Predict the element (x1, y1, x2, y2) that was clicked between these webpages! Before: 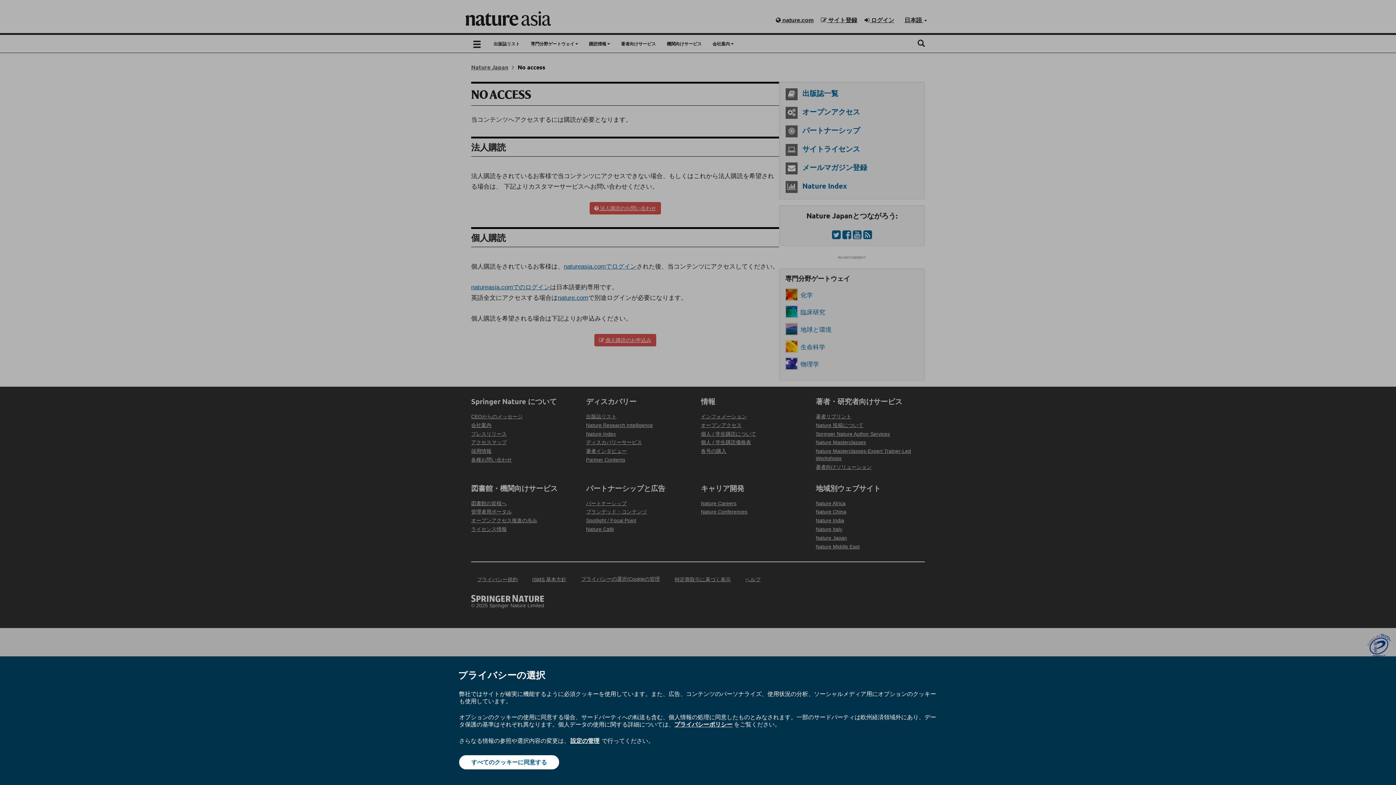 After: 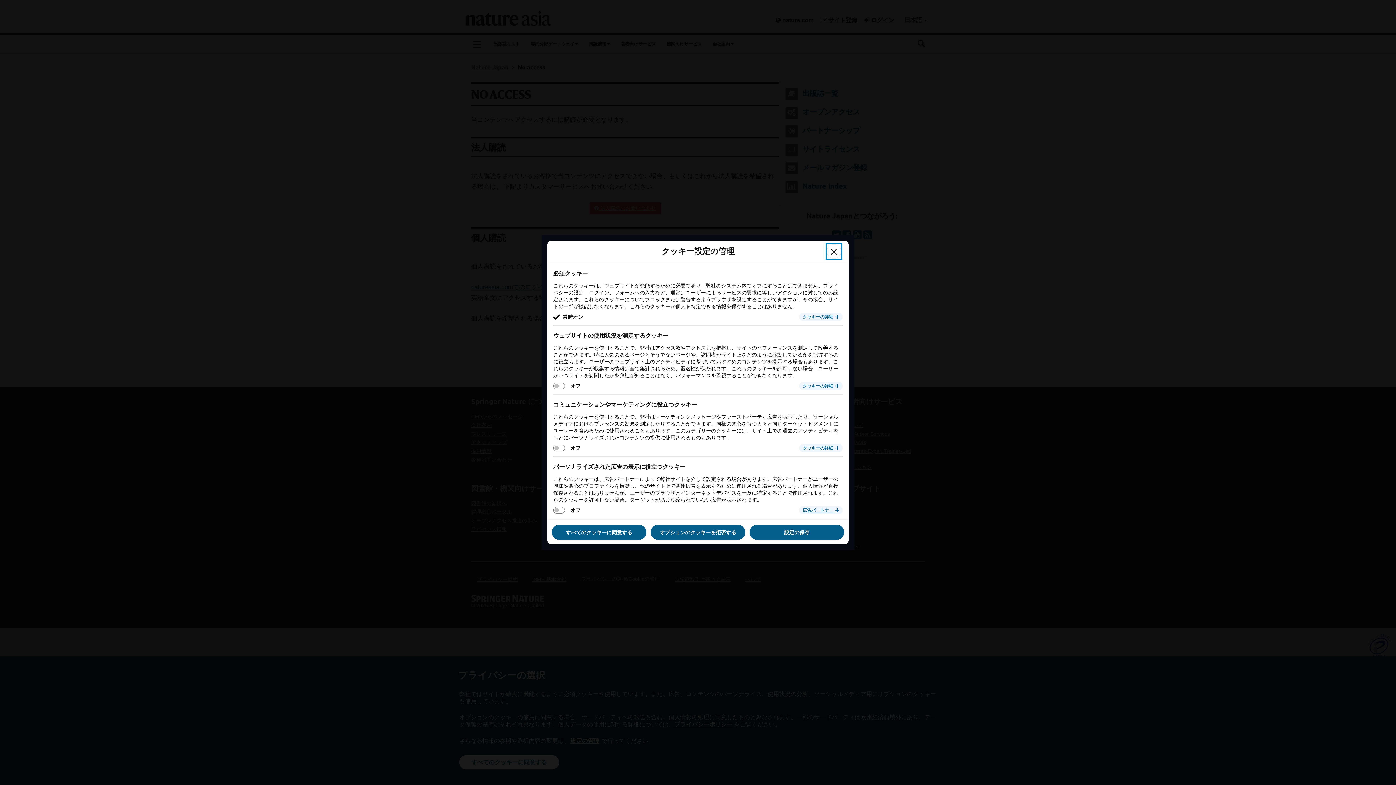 Action: label: 設定の管理 bbox: (569, 737, 600, 745)